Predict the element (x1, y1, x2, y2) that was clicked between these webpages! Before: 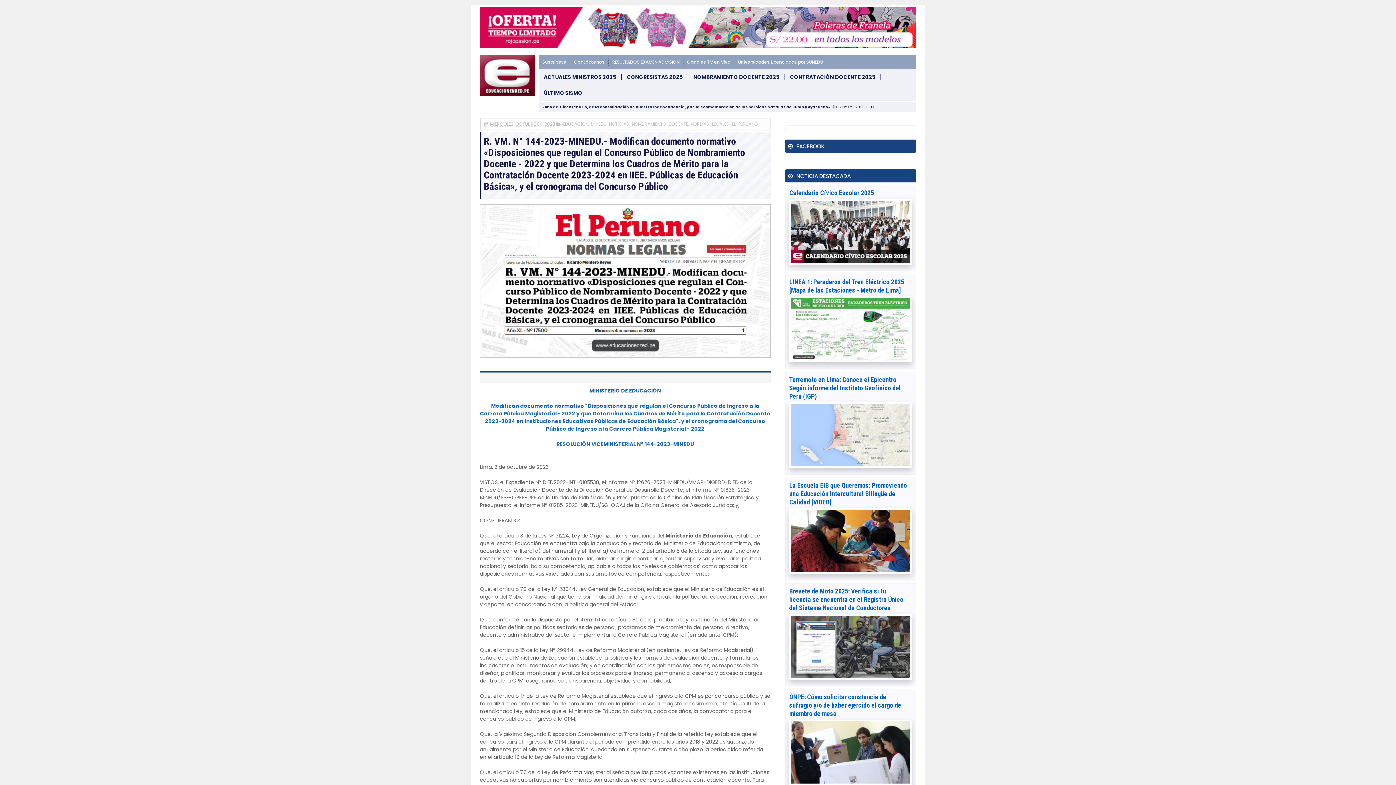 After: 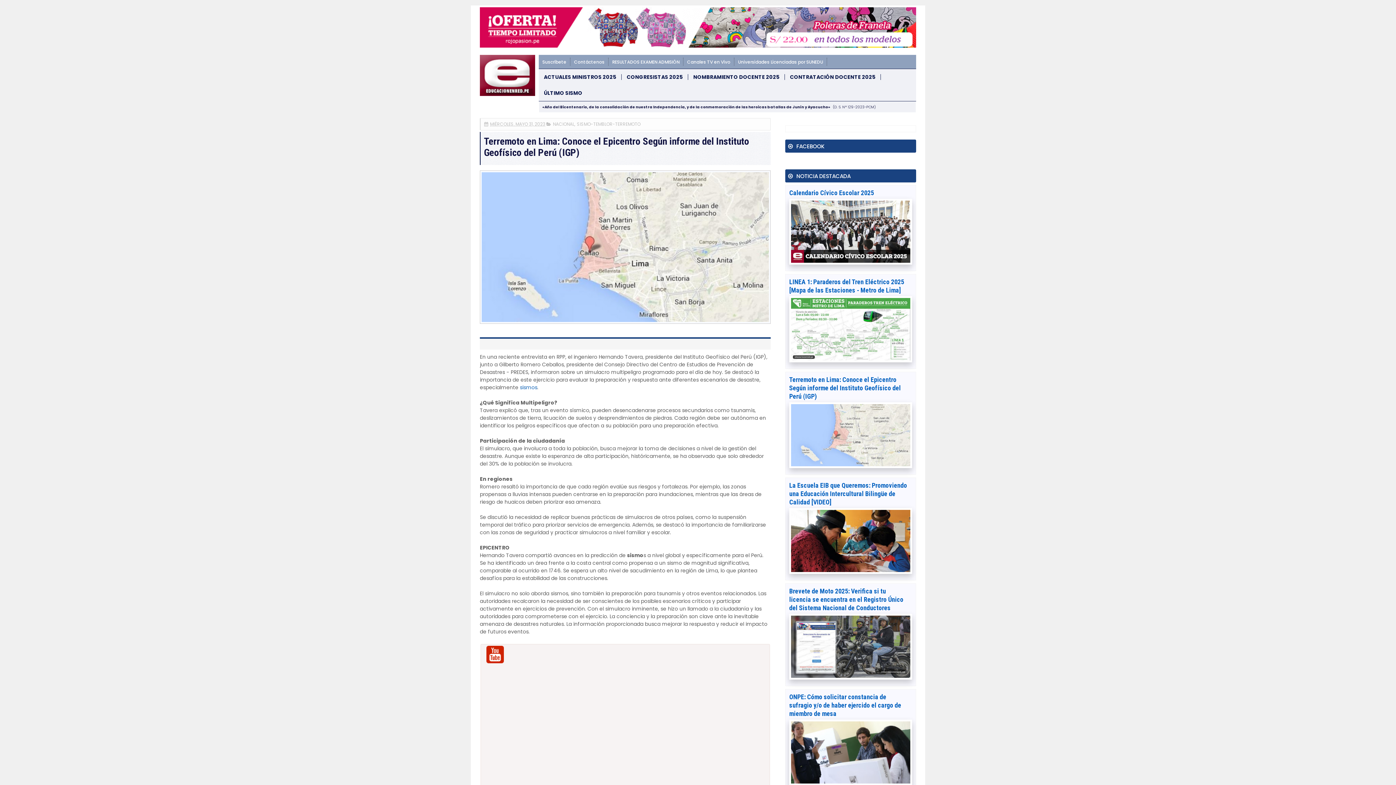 Action: bbox: (789, 462, 912, 470)